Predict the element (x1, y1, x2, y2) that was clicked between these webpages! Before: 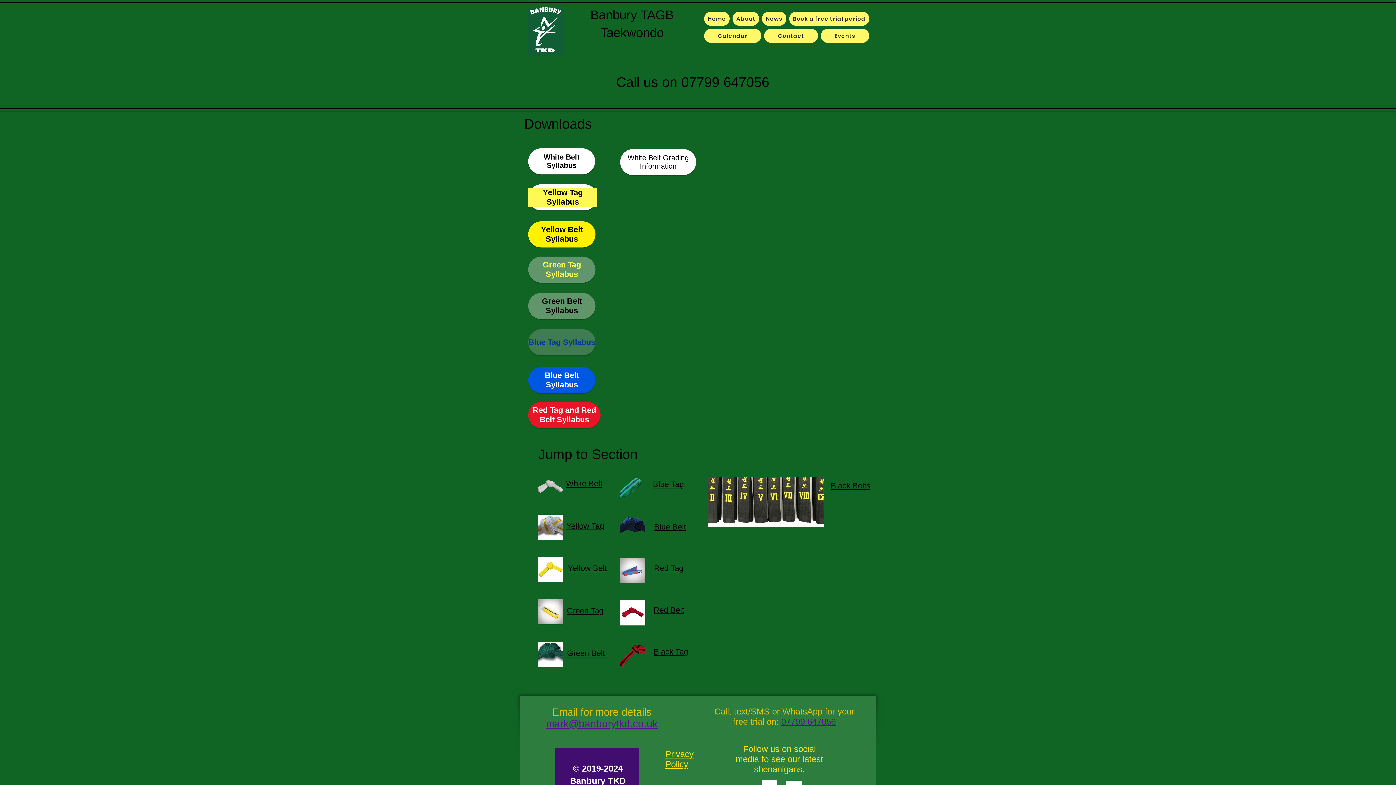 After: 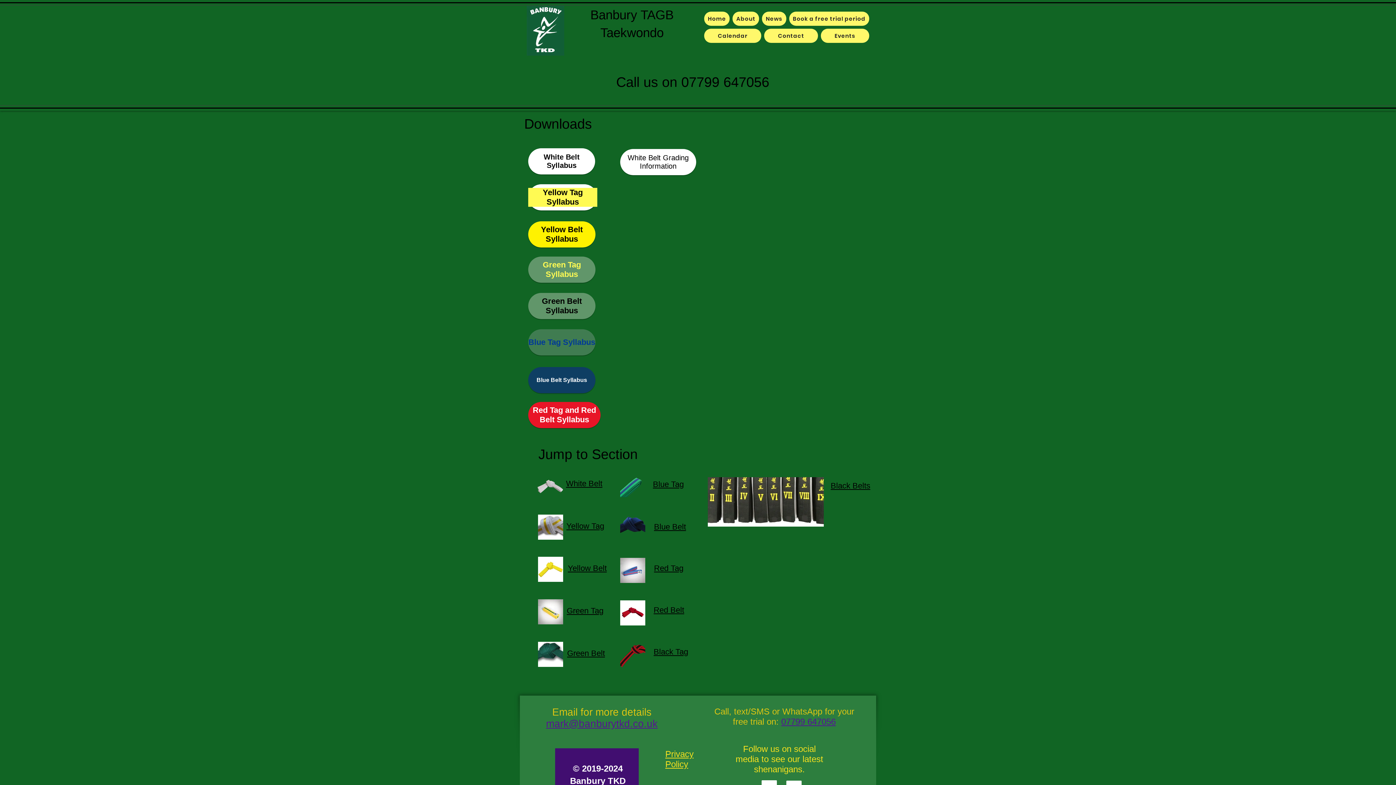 Action: bbox: (528, 367, 595, 393) label: Blue Belt Syllabus